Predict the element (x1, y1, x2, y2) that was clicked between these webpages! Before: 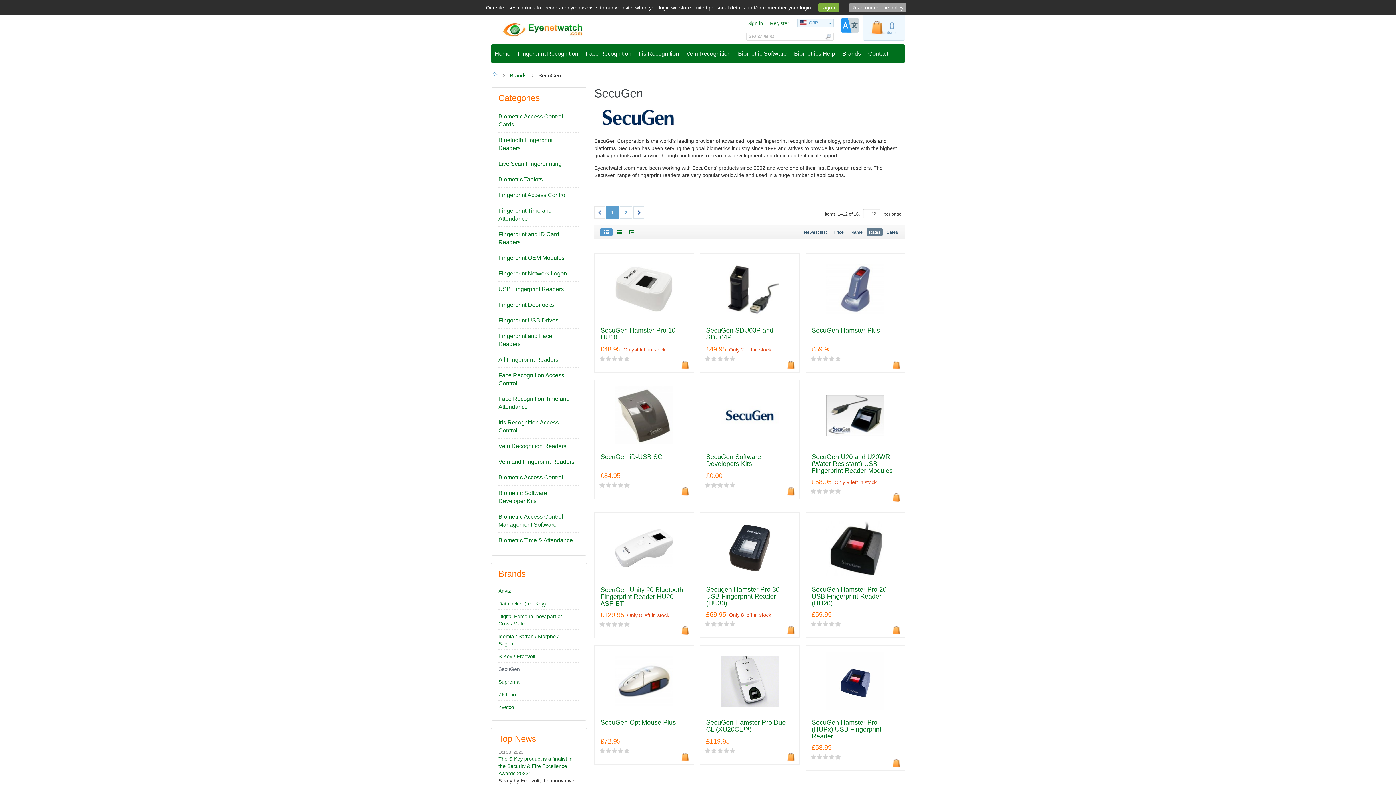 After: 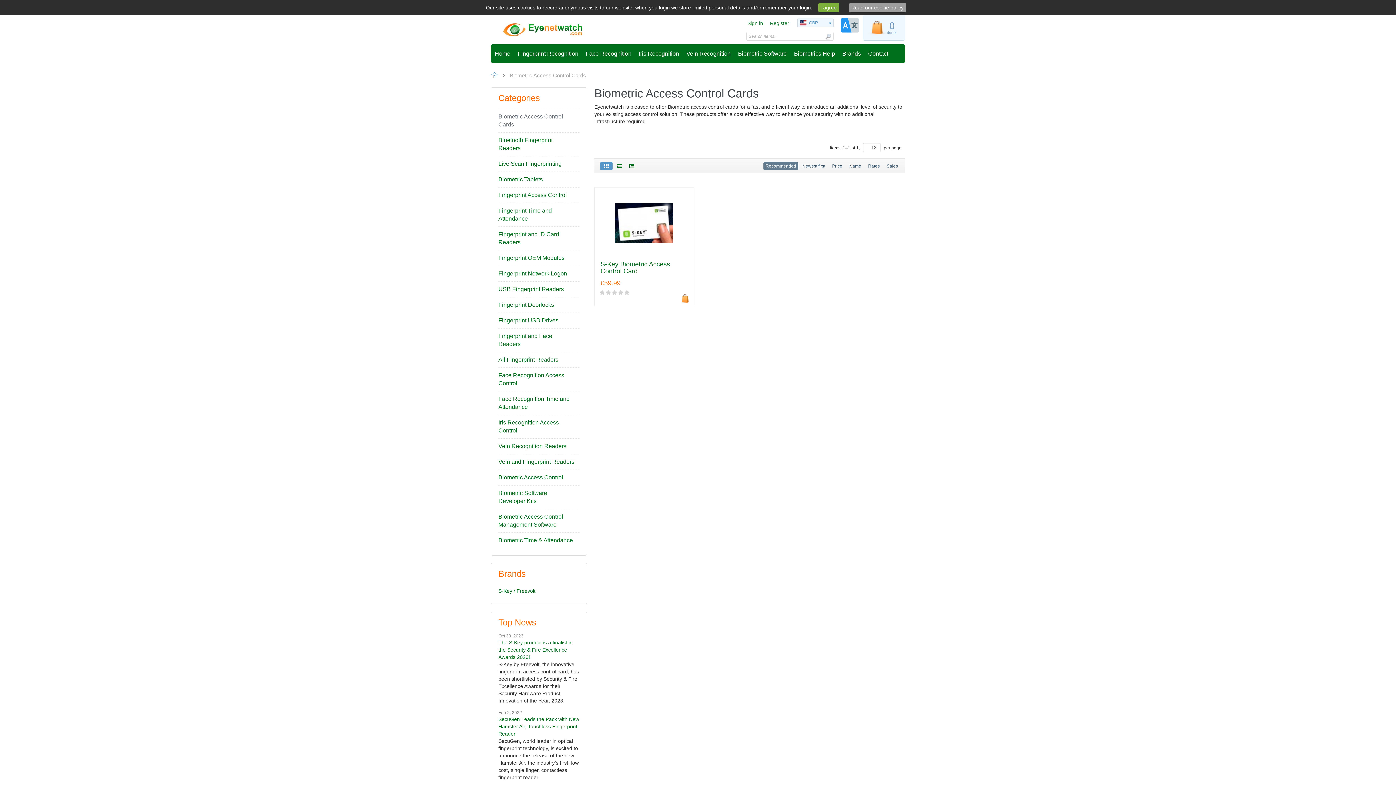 Action: label: Biometric Access Control Cards bbox: (498, 108, 579, 132)